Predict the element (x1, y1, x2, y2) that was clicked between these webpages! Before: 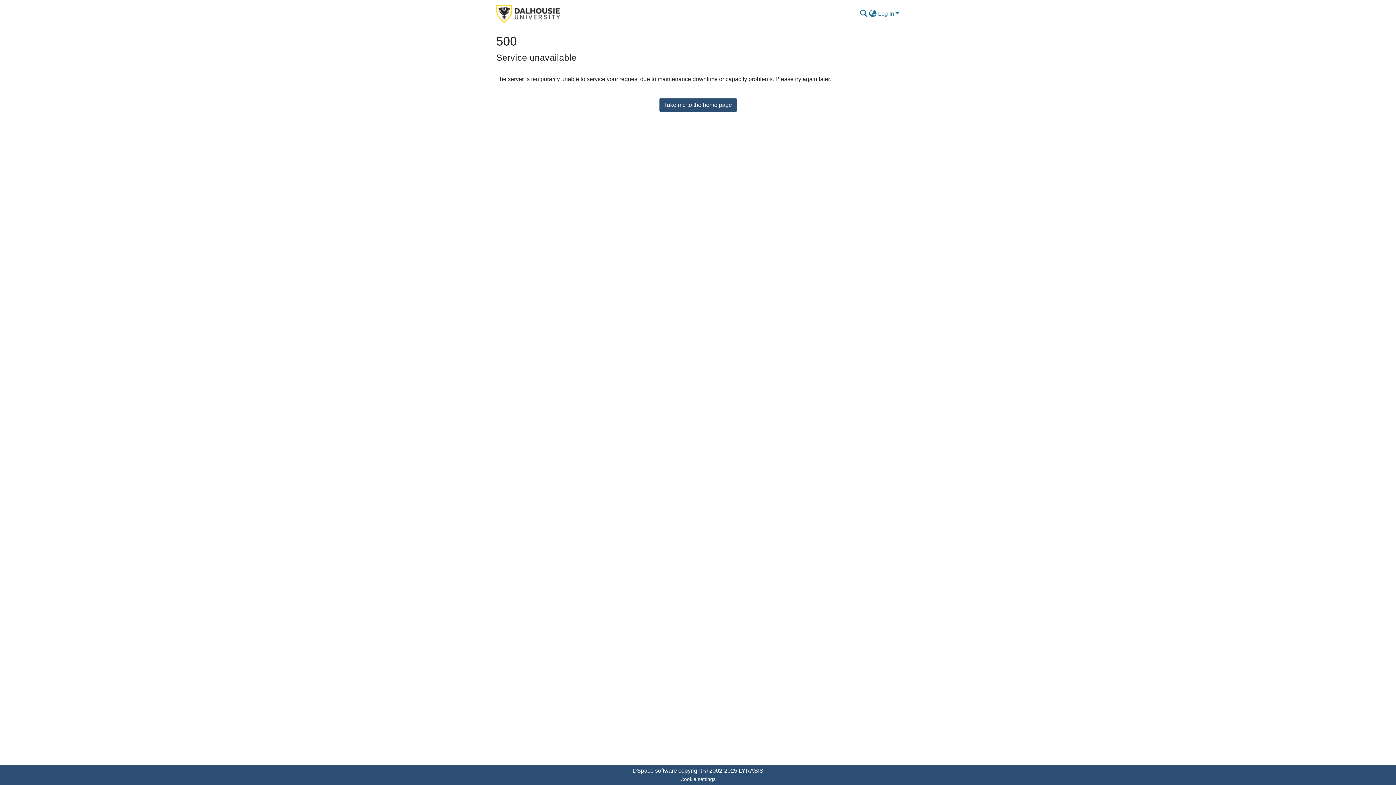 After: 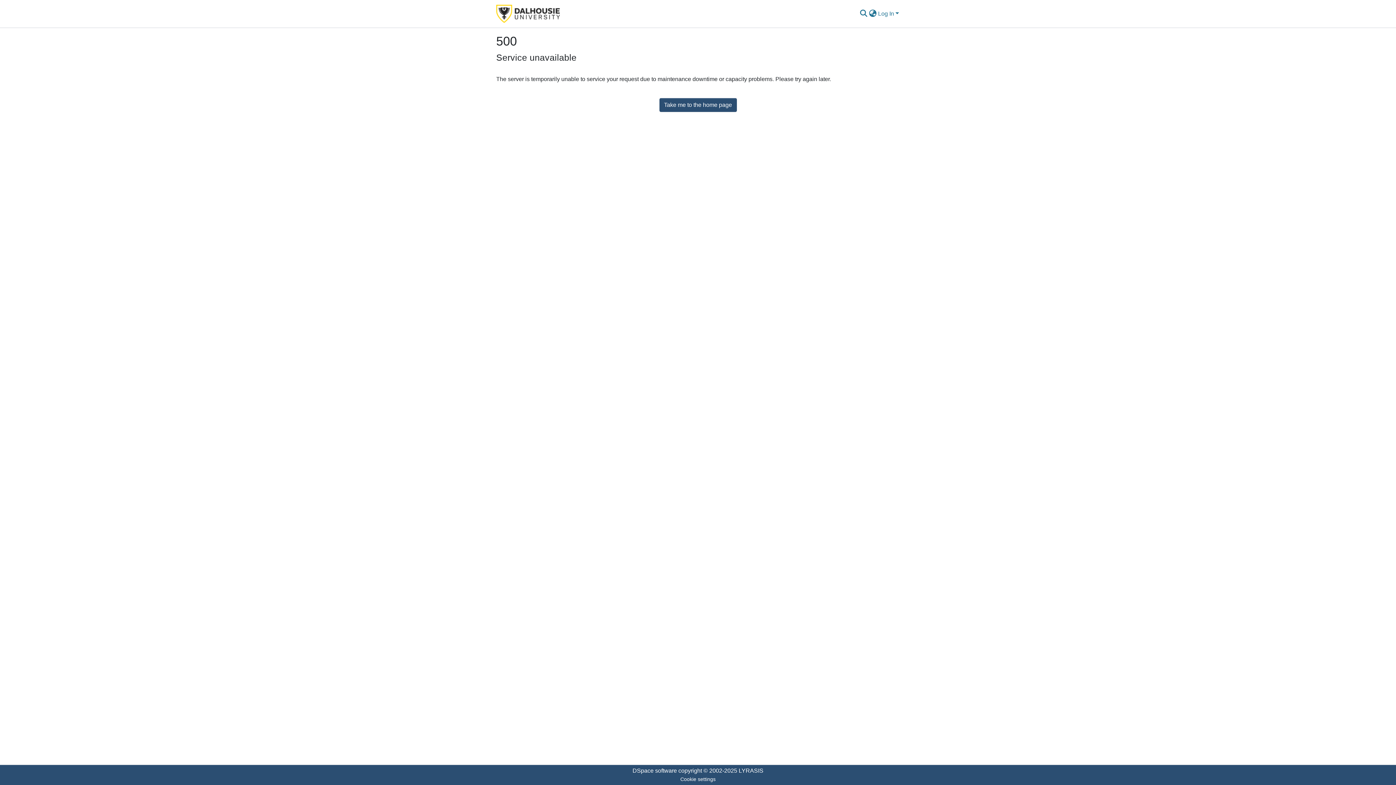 Action: bbox: (659, 98, 736, 111) label: Take me to the home page